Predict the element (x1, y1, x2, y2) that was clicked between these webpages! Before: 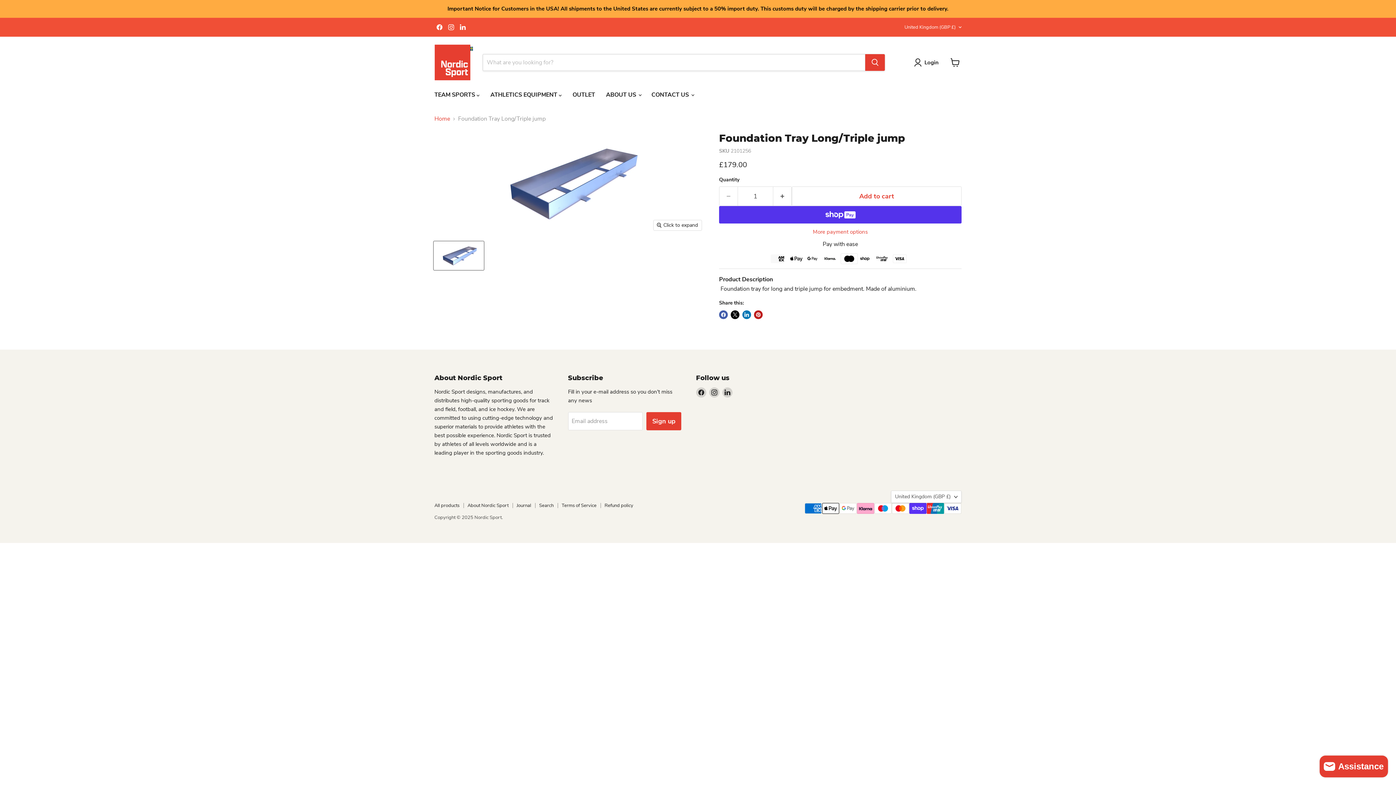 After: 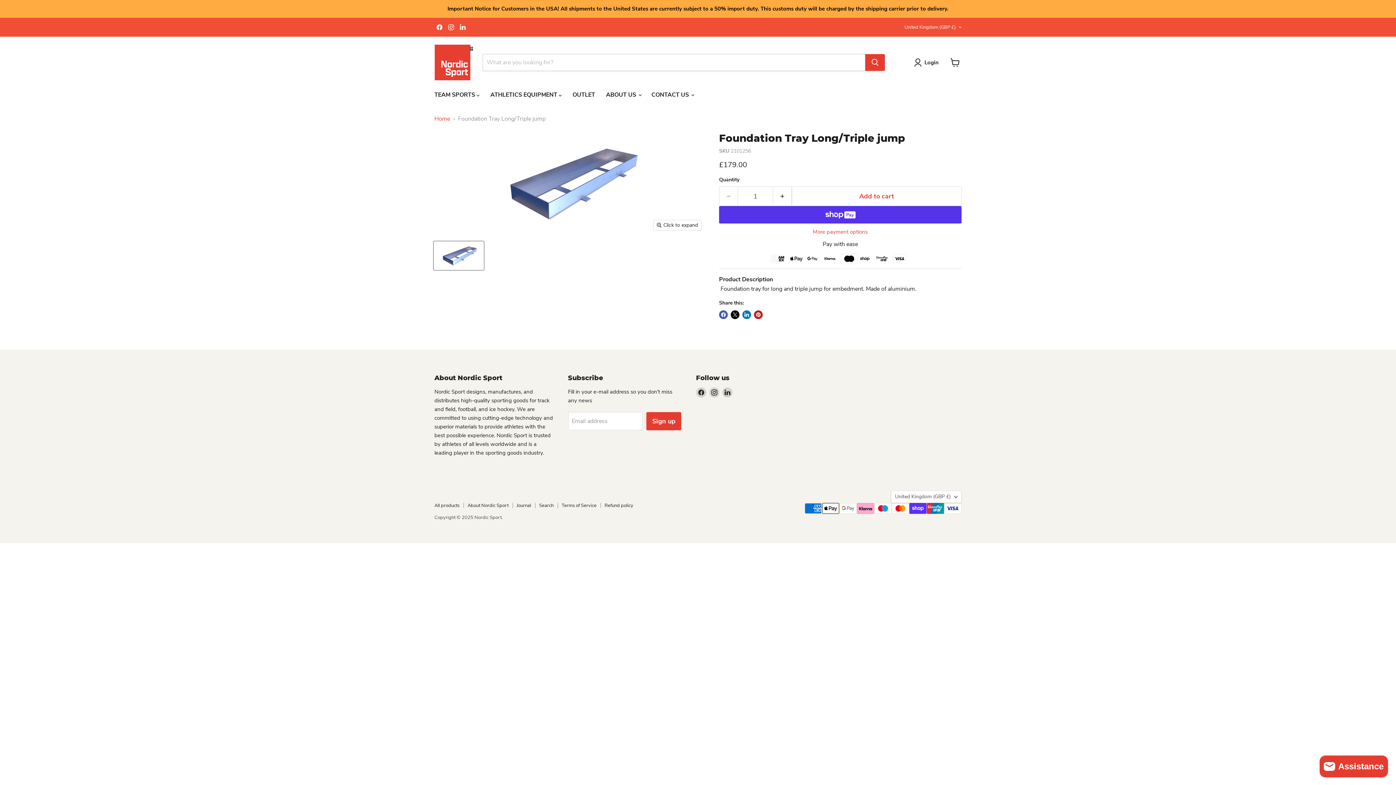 Action: bbox: (434, 22, 444, 32) label: Find us on Facebook